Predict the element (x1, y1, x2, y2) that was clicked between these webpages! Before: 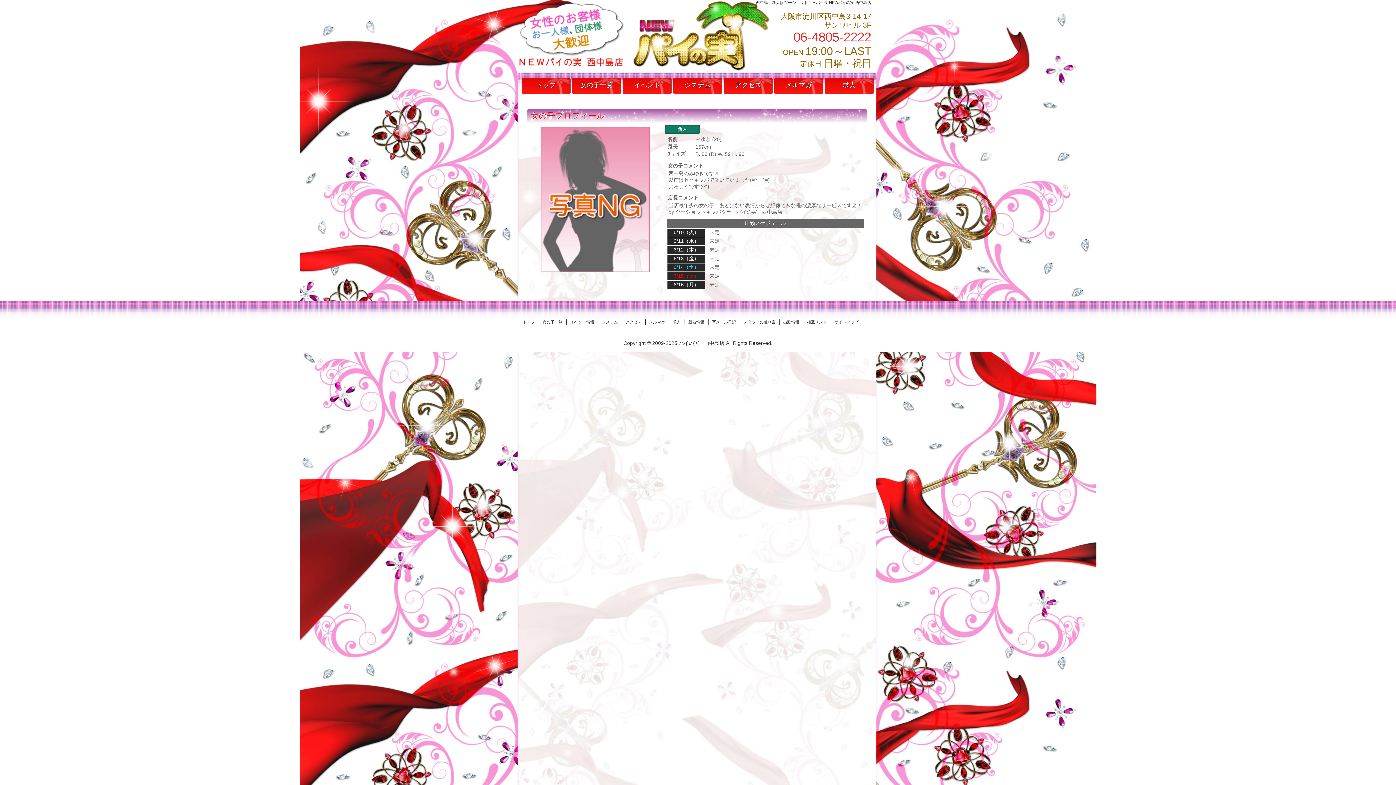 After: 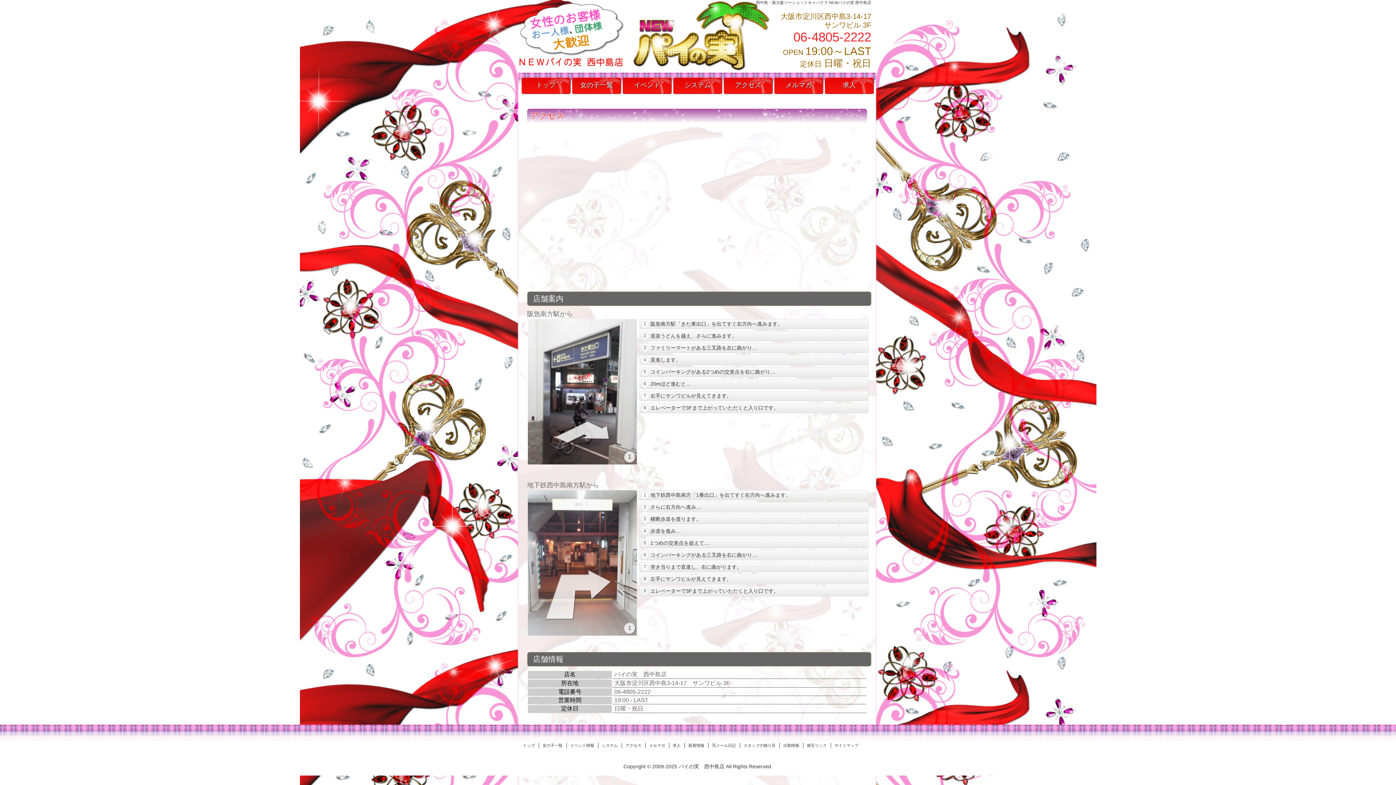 Action: bbox: (625, 320, 641, 324) label: アクセス